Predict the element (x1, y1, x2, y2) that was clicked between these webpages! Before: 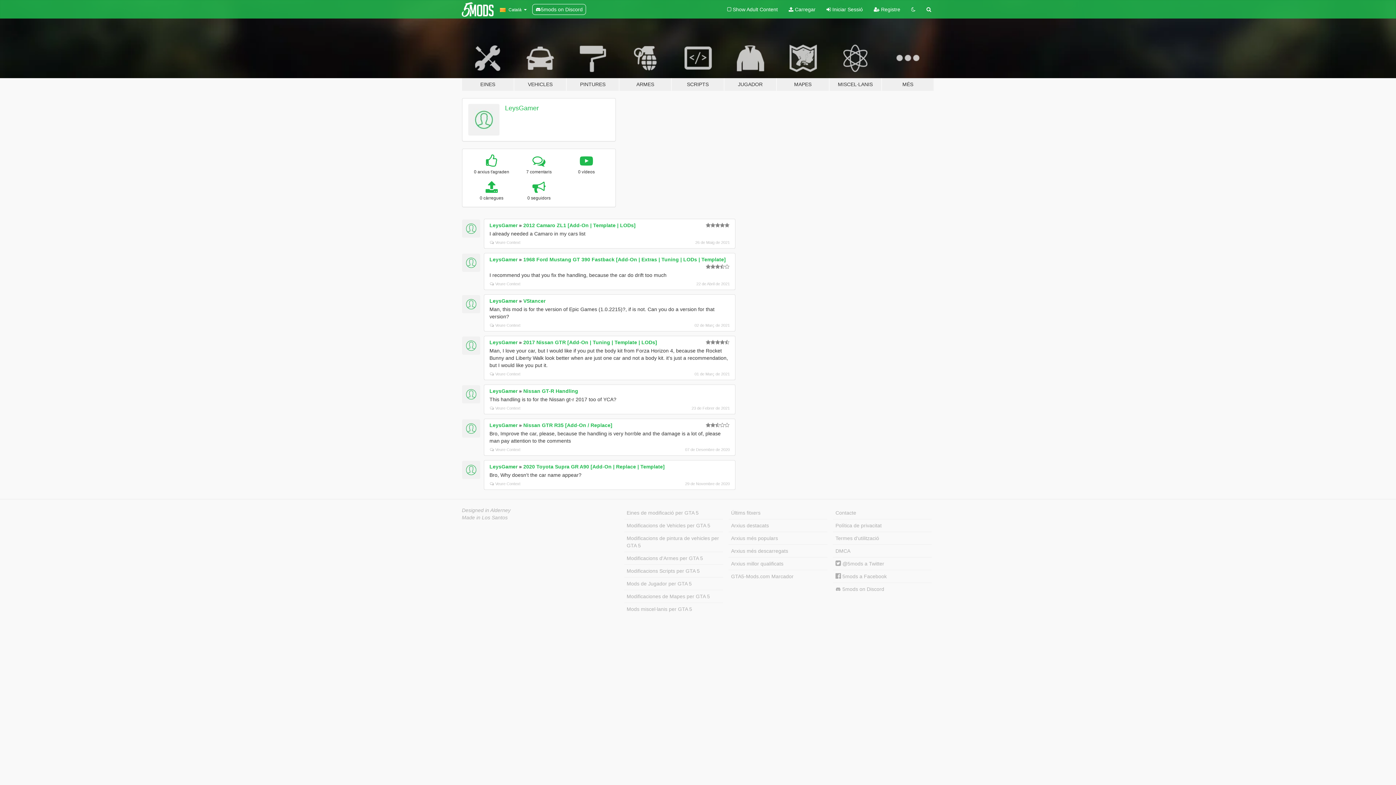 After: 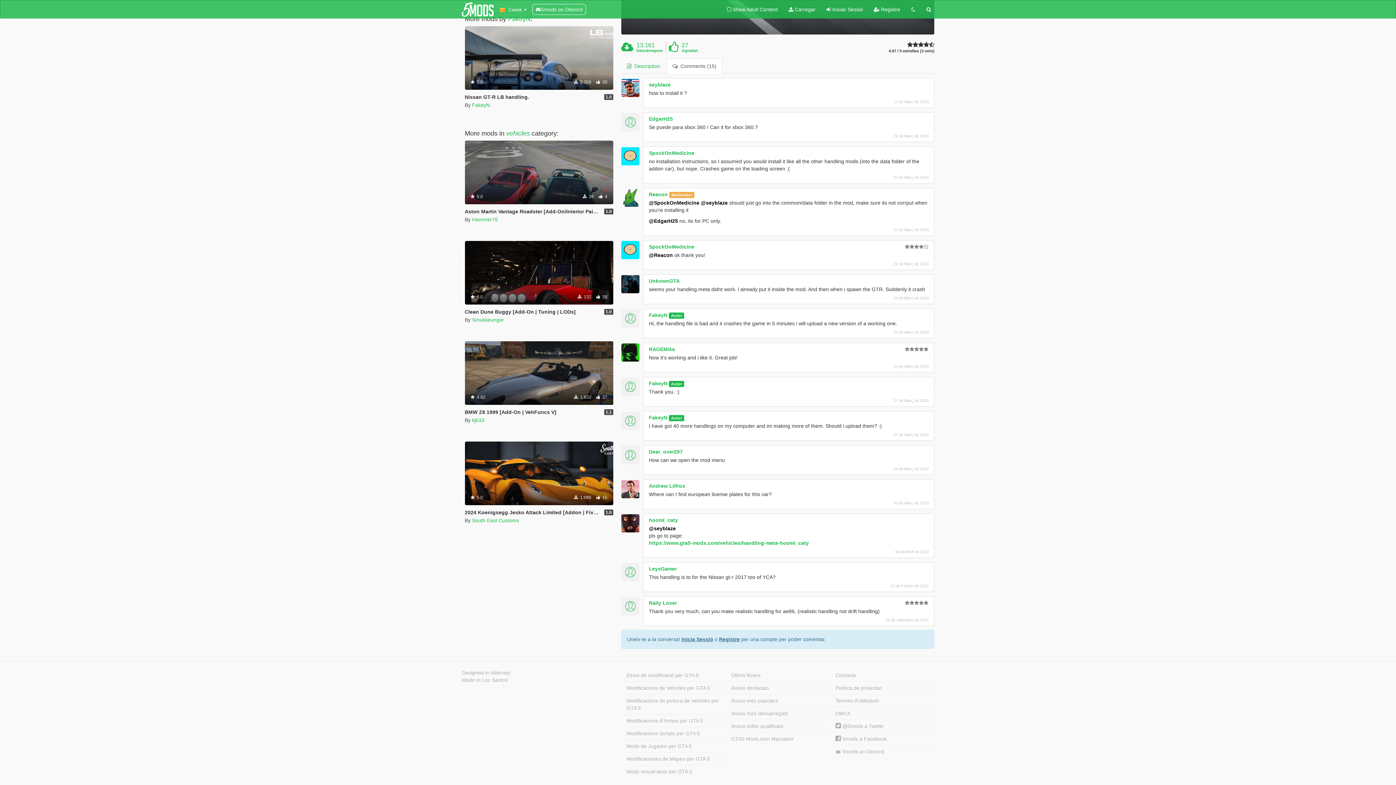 Action: label: Veure Context bbox: (490, 406, 520, 410)